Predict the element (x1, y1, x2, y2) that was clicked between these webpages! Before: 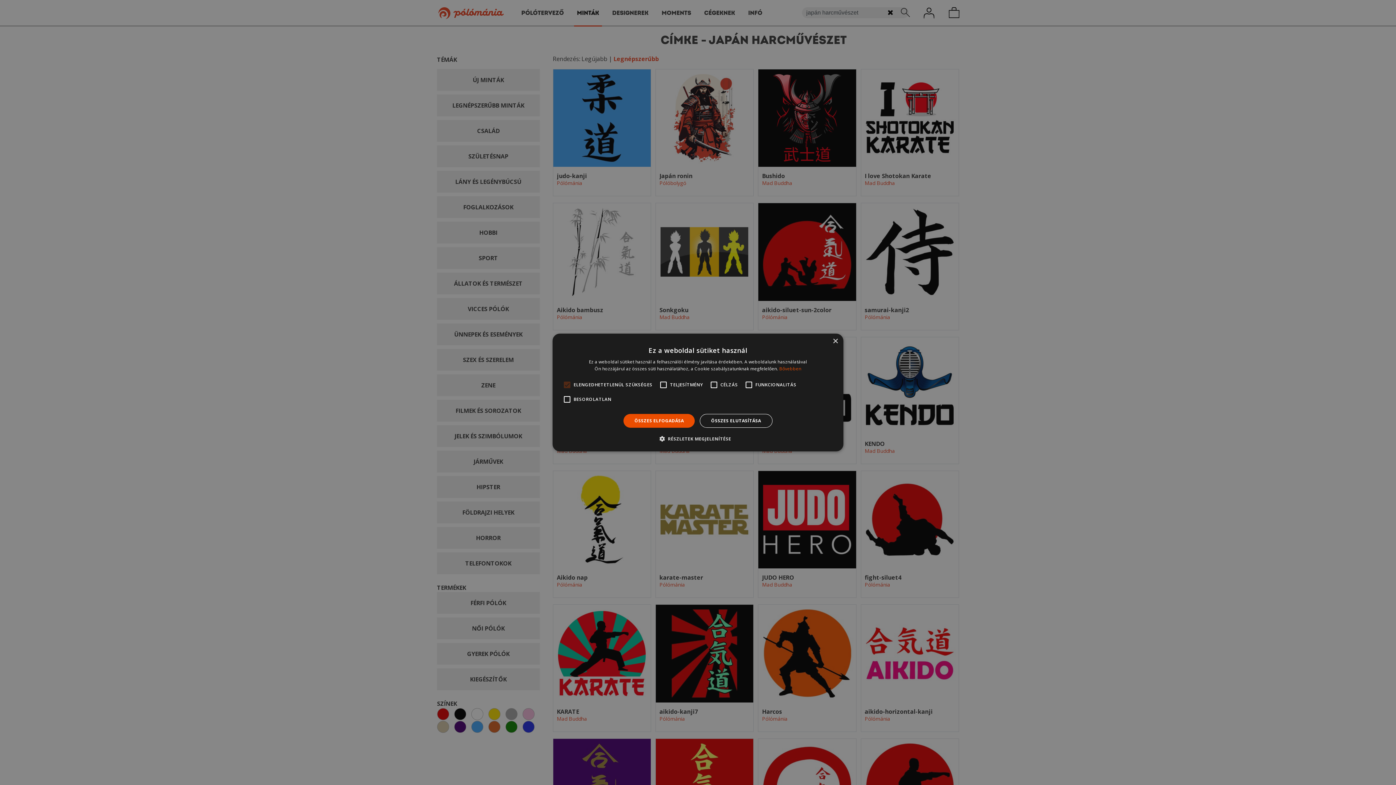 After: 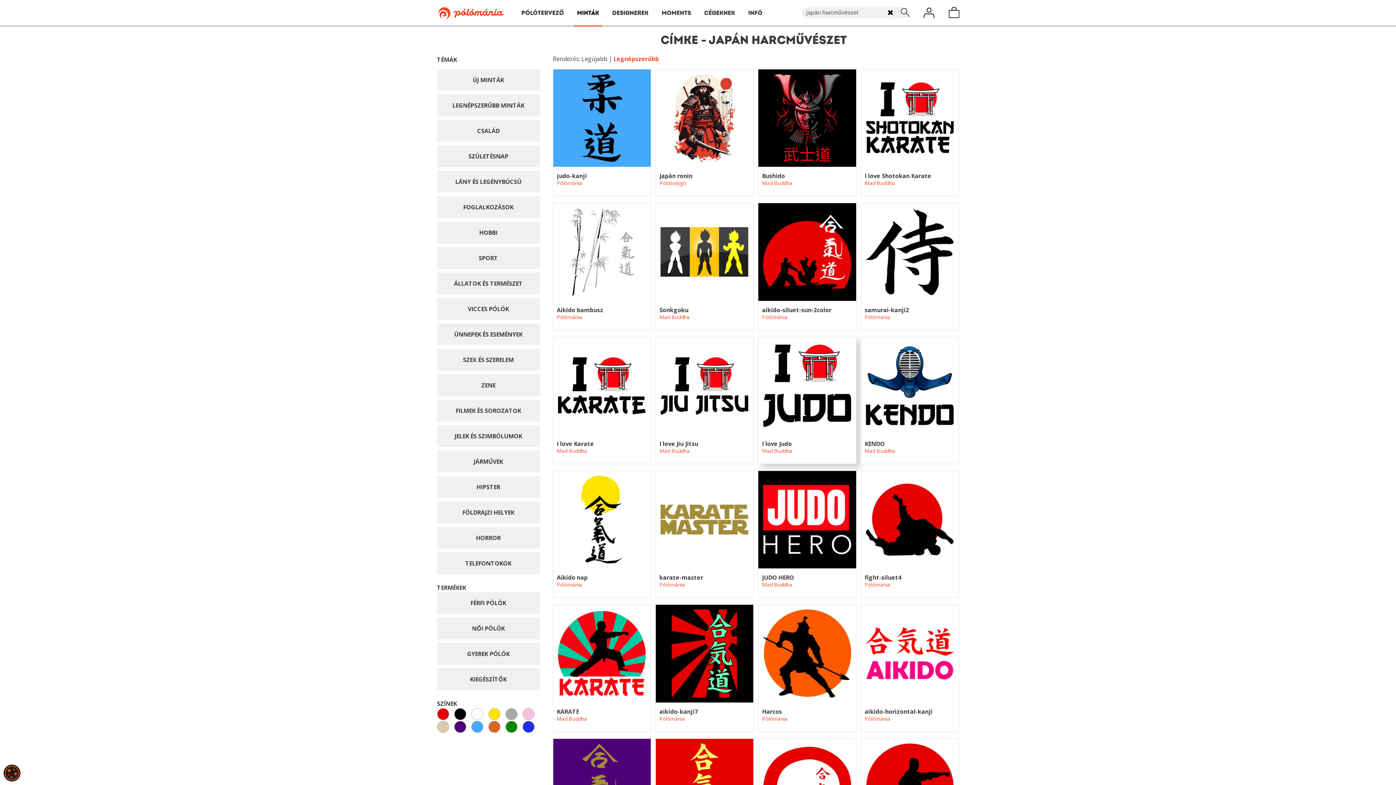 Action: label: Close bbox: (832, 338, 838, 344)